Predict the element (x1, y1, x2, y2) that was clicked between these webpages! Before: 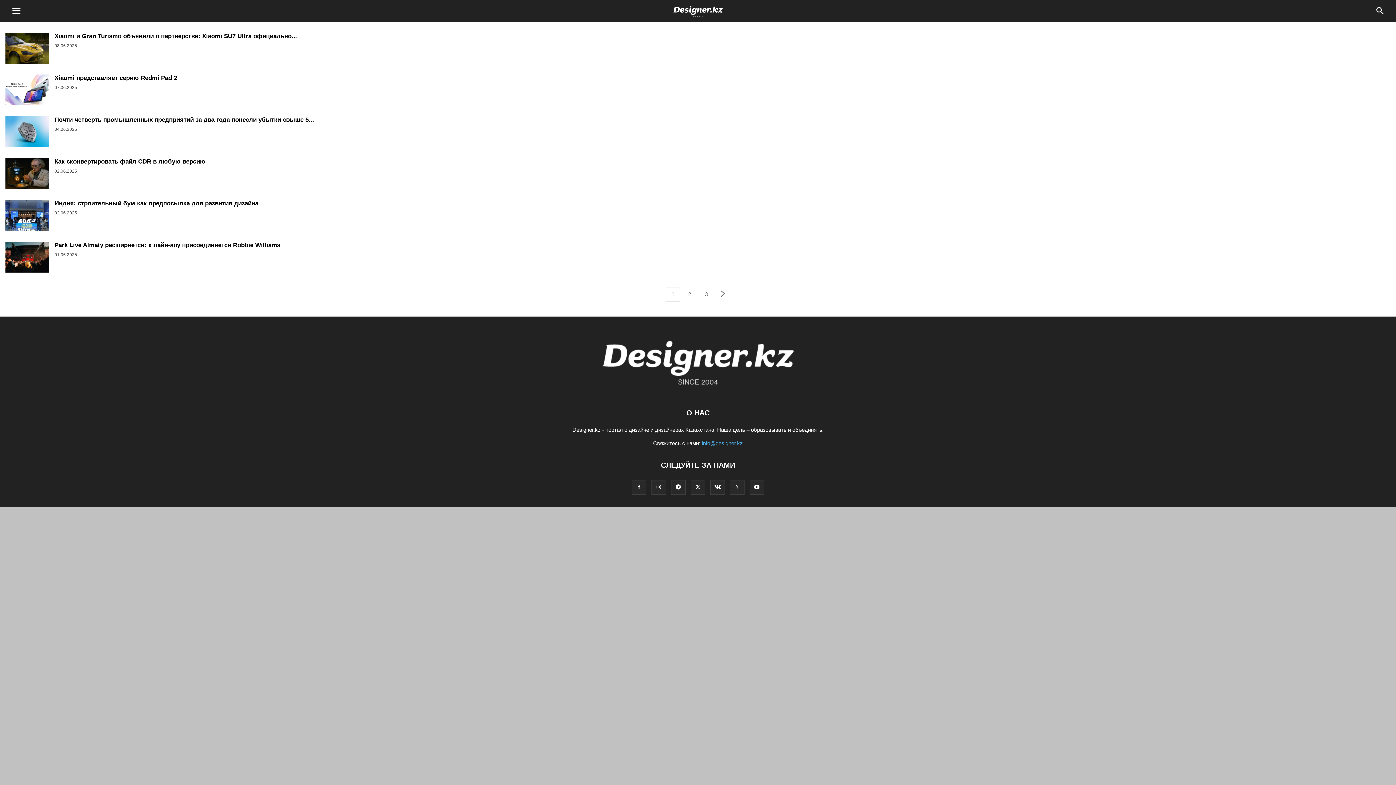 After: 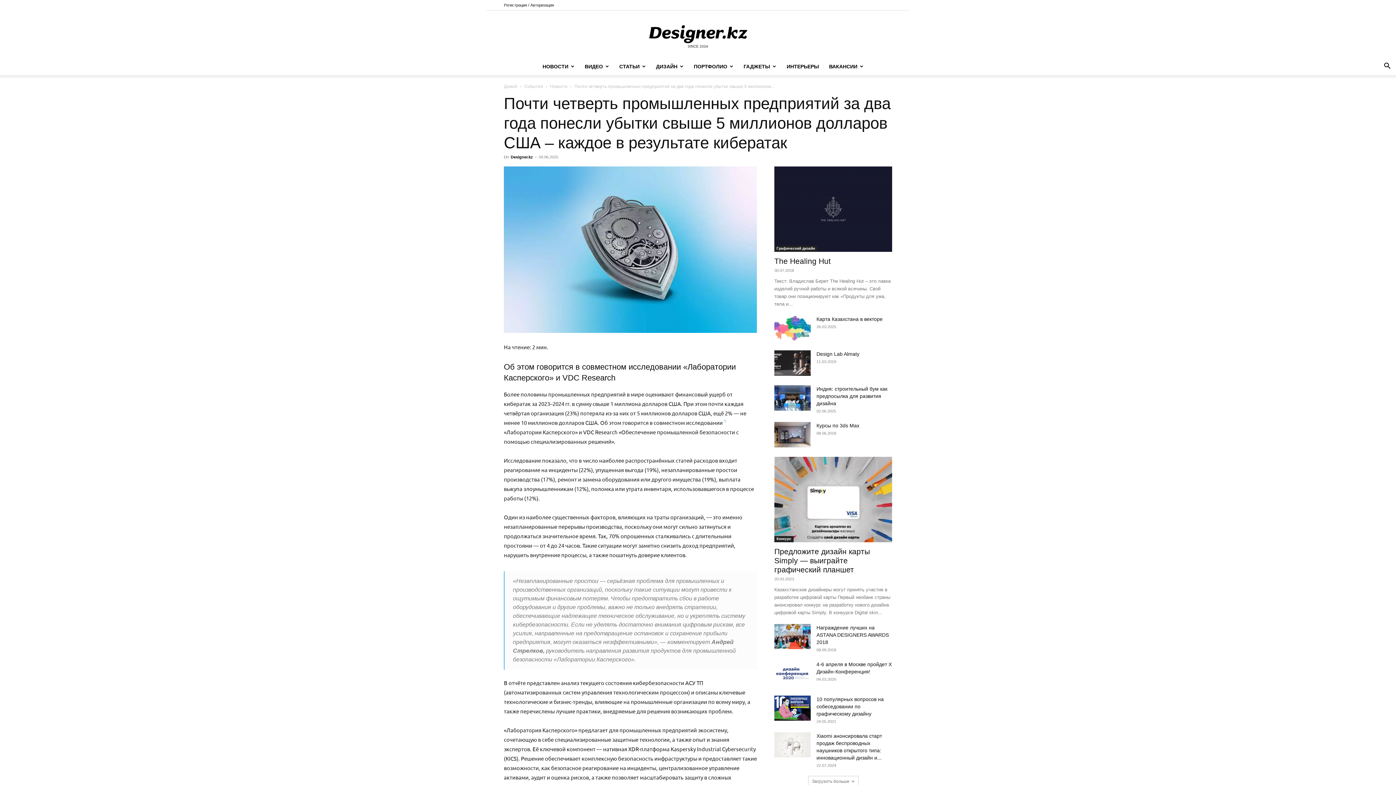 Action: bbox: (5, 116, 49, 148)